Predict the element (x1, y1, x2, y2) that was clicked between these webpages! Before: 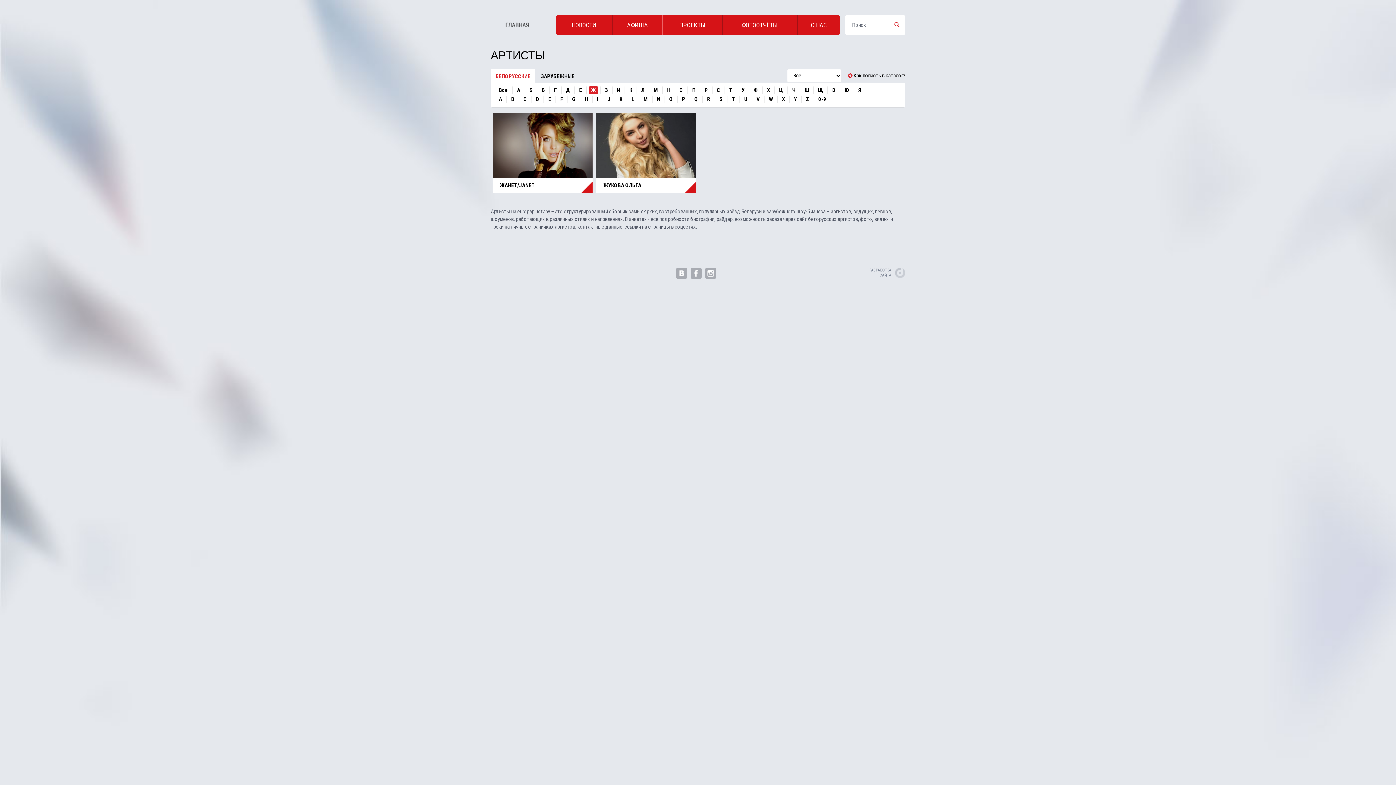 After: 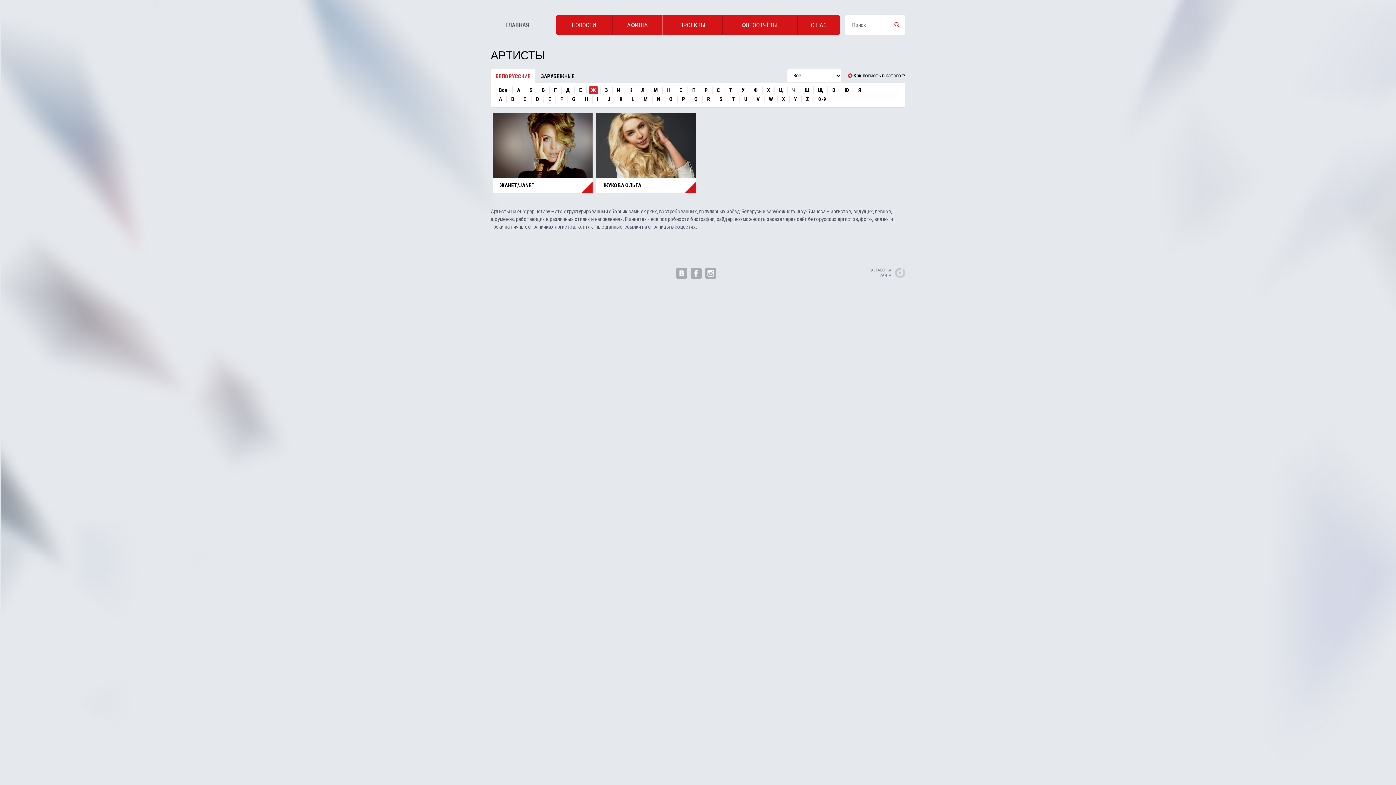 Action: bbox: (490, 69, 535, 82) label: БЕЛОРУССКИЕ